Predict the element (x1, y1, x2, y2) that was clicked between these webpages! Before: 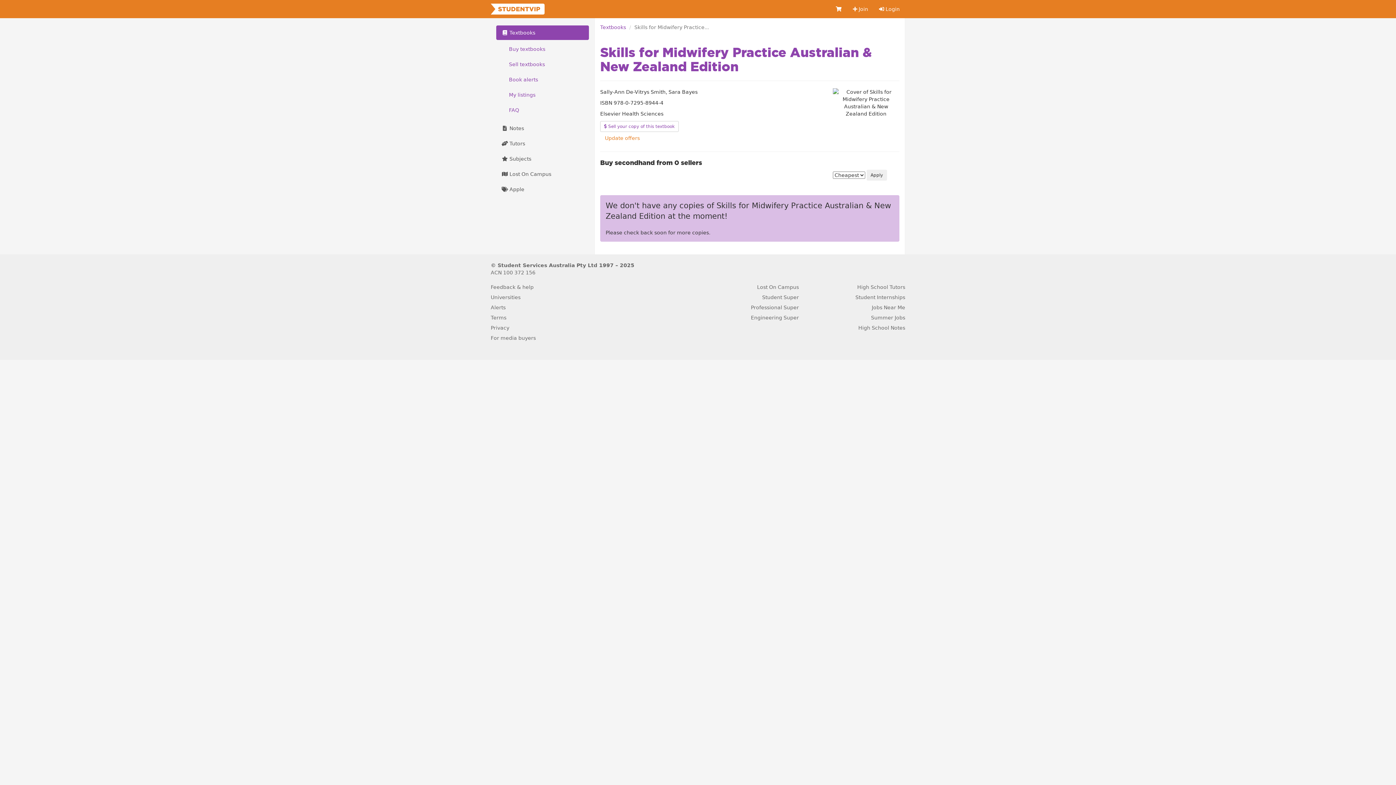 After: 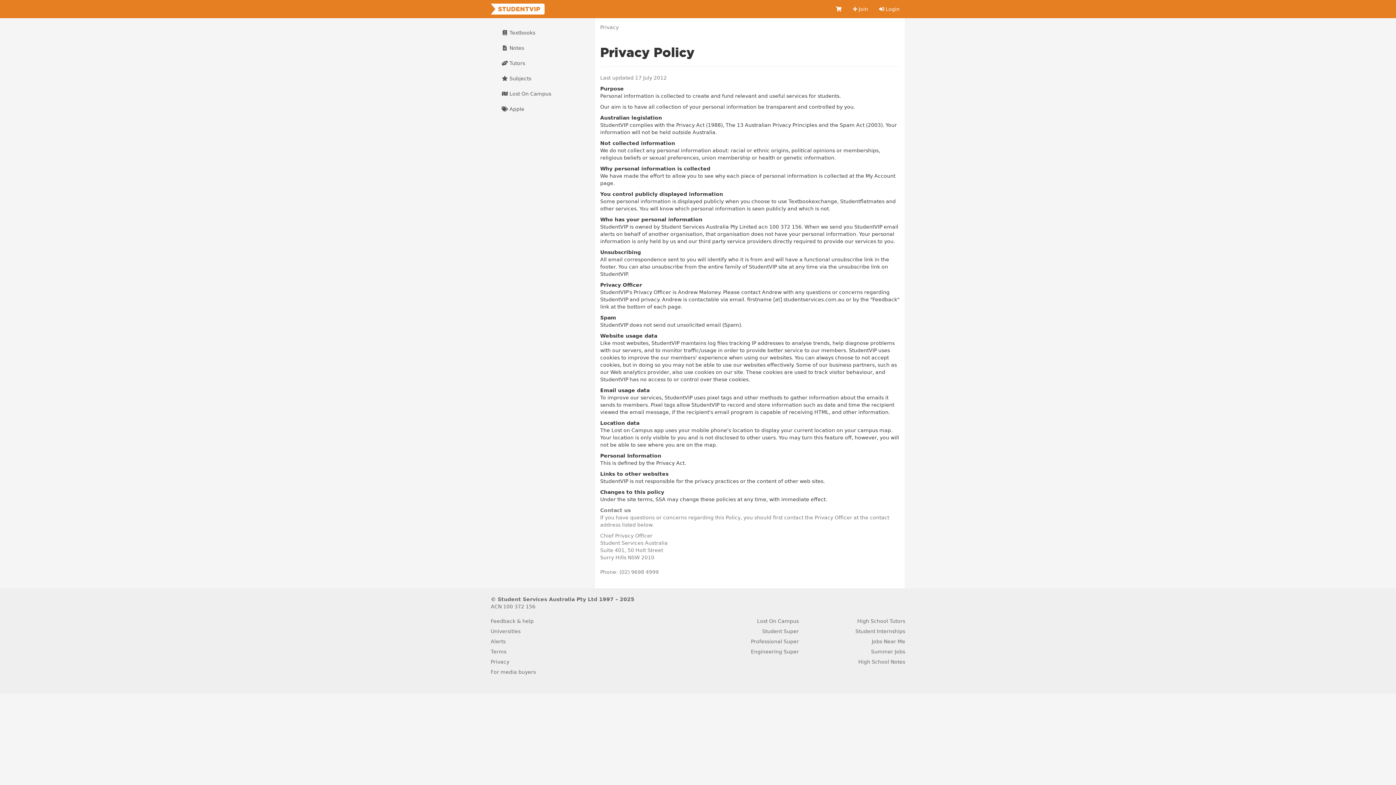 Action: label: Privacy bbox: (490, 325, 509, 330)